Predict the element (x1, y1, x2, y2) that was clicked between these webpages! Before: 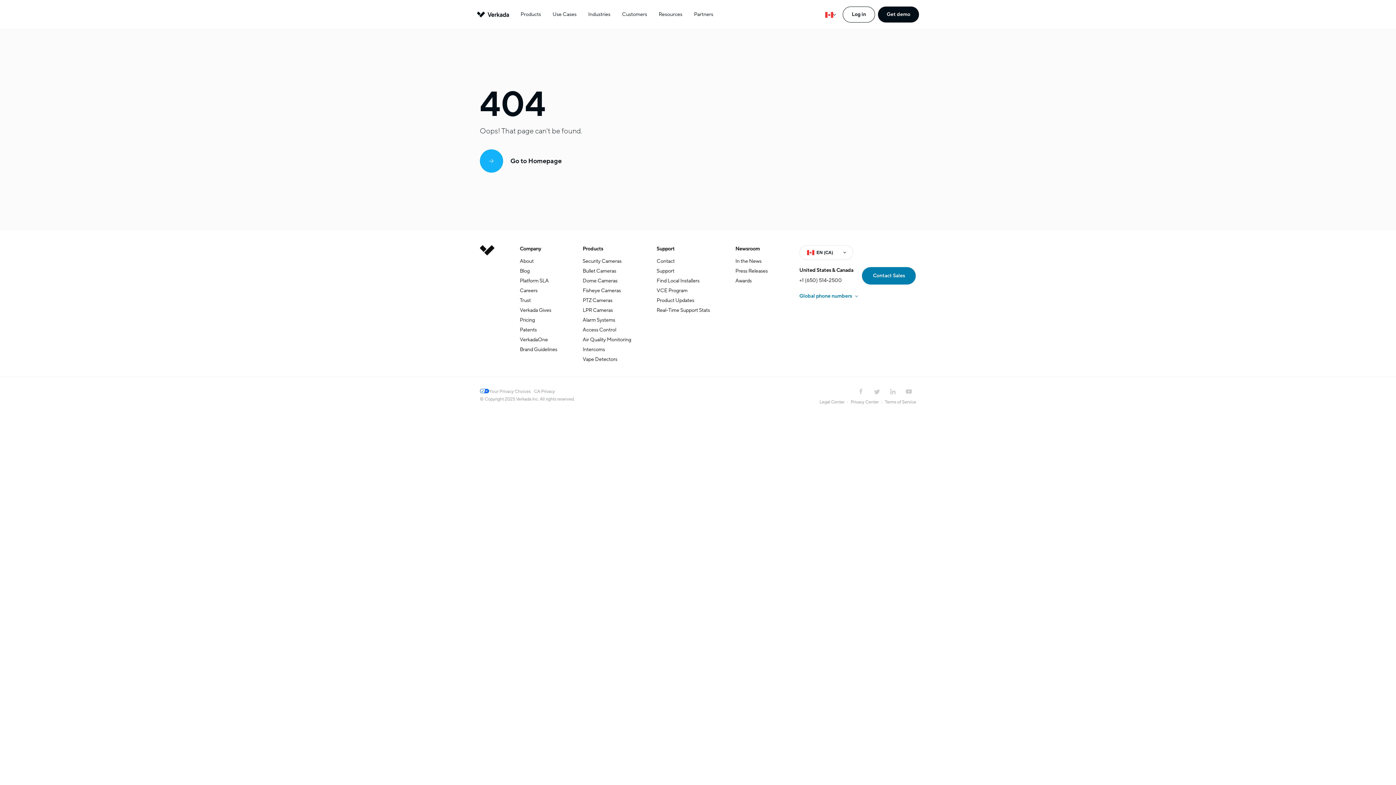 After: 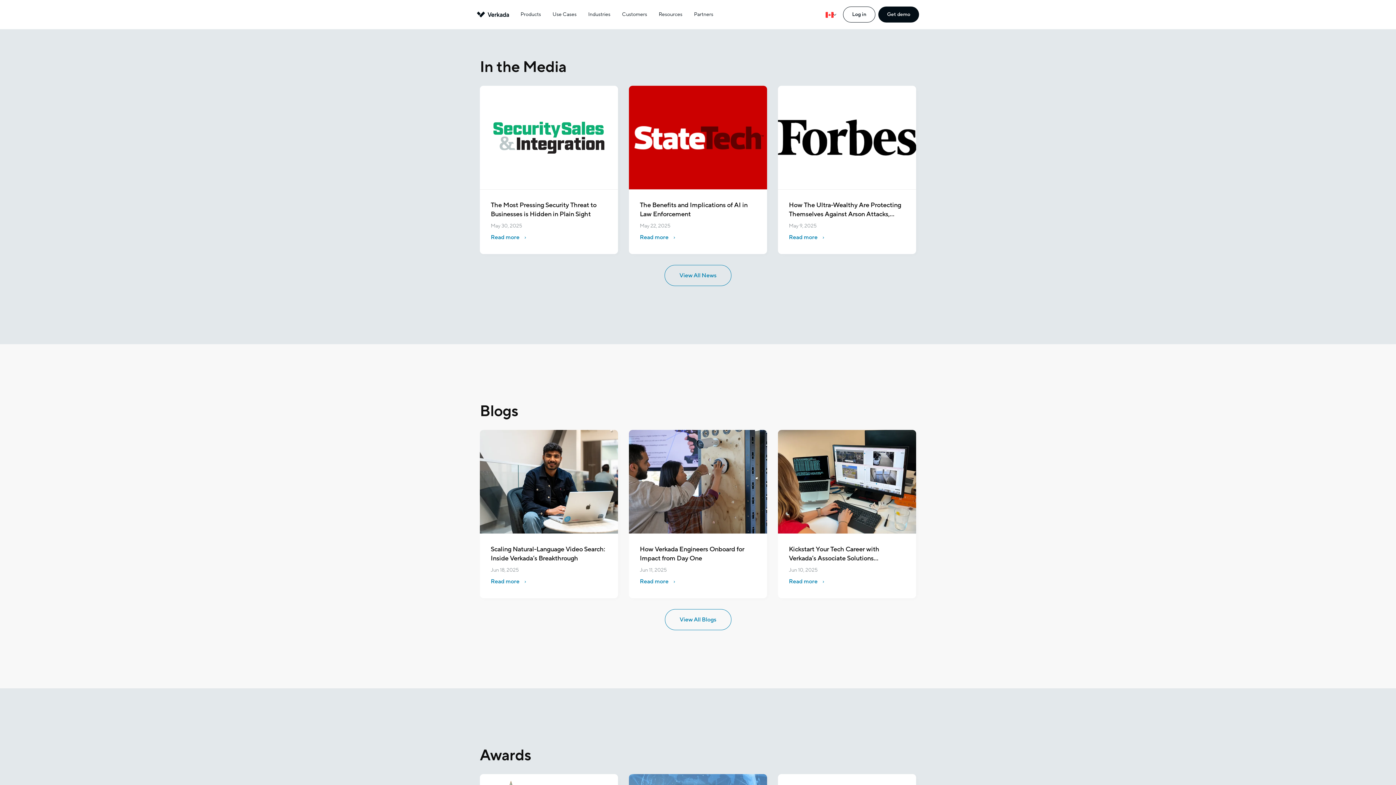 Action: bbox: (735, 257, 761, 264) label: In the News